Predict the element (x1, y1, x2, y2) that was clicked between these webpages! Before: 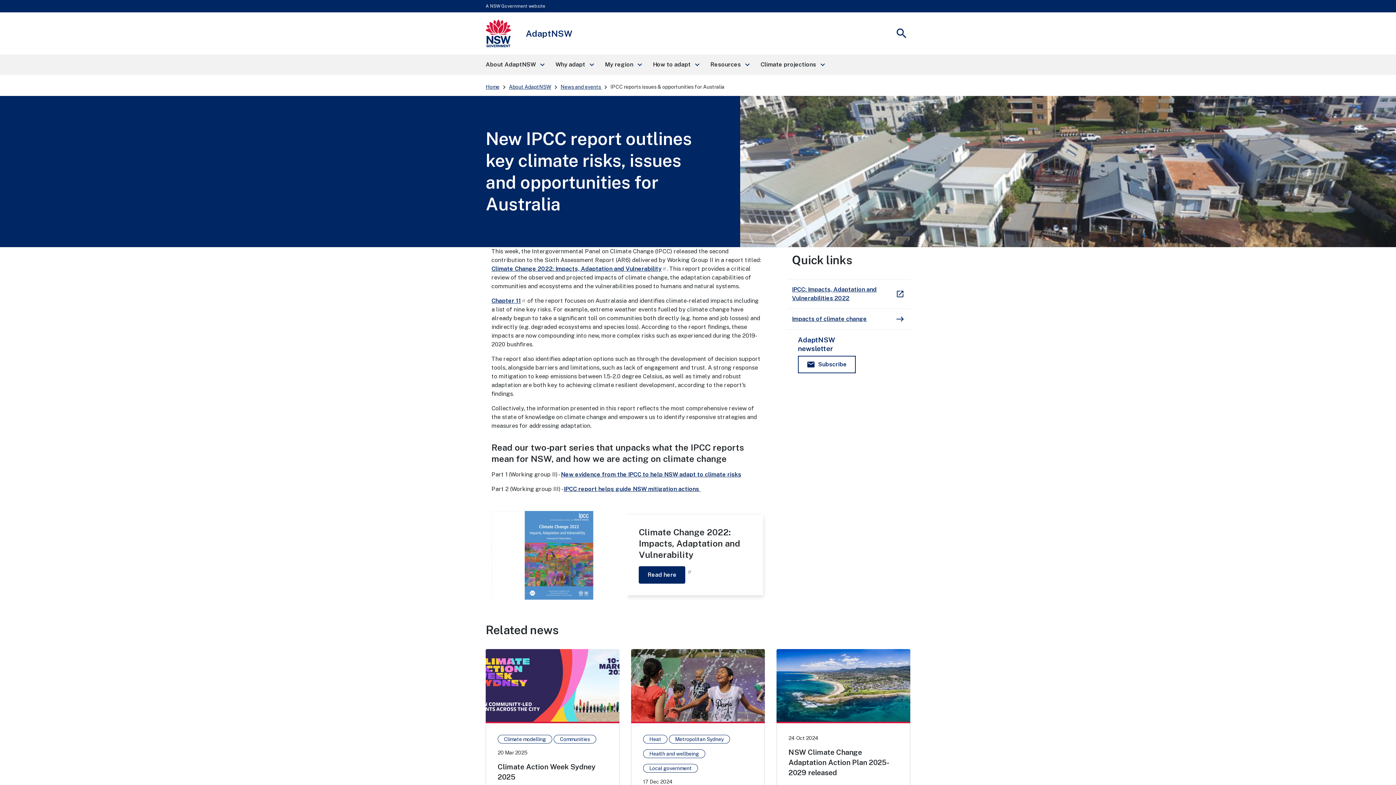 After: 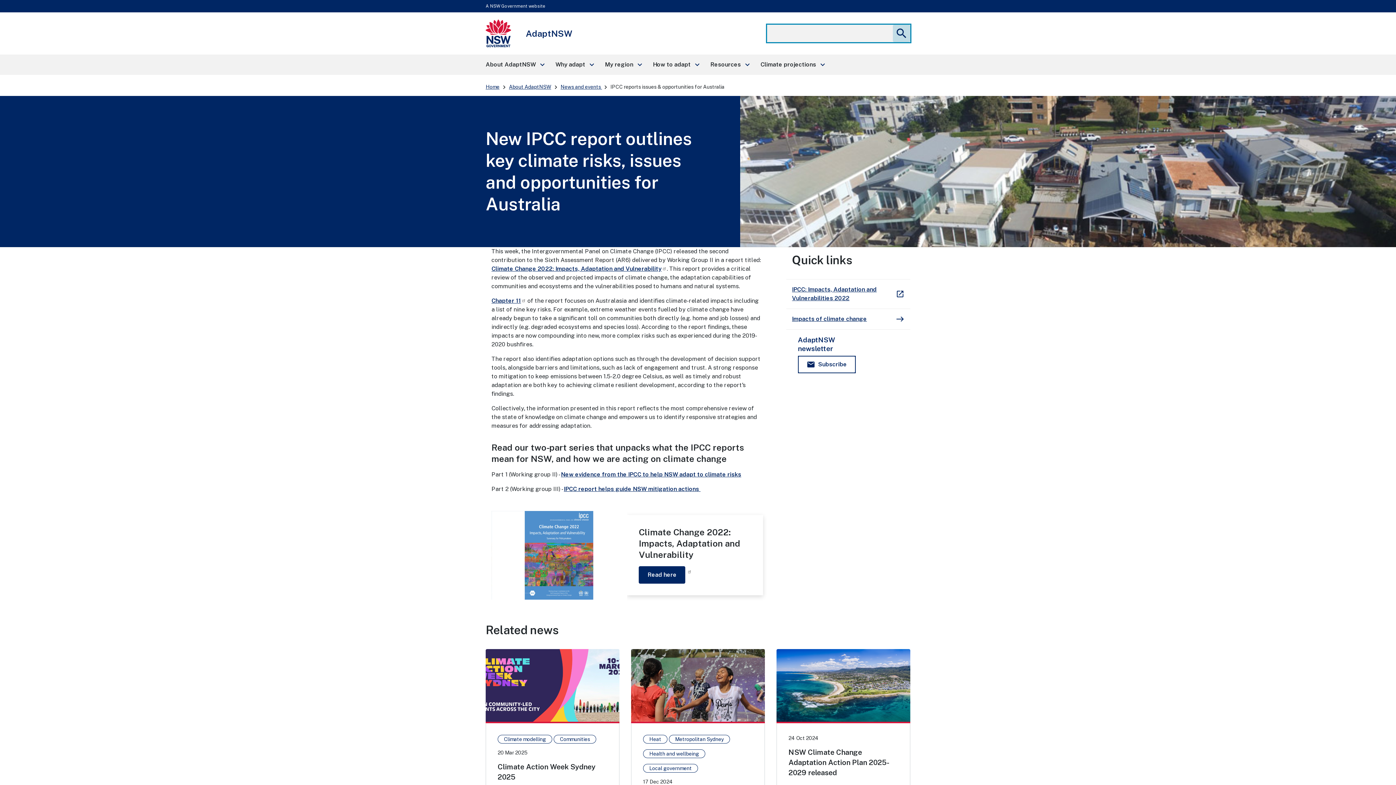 Action: label: search
Show
Search bbox: (893, 24, 910, 42)